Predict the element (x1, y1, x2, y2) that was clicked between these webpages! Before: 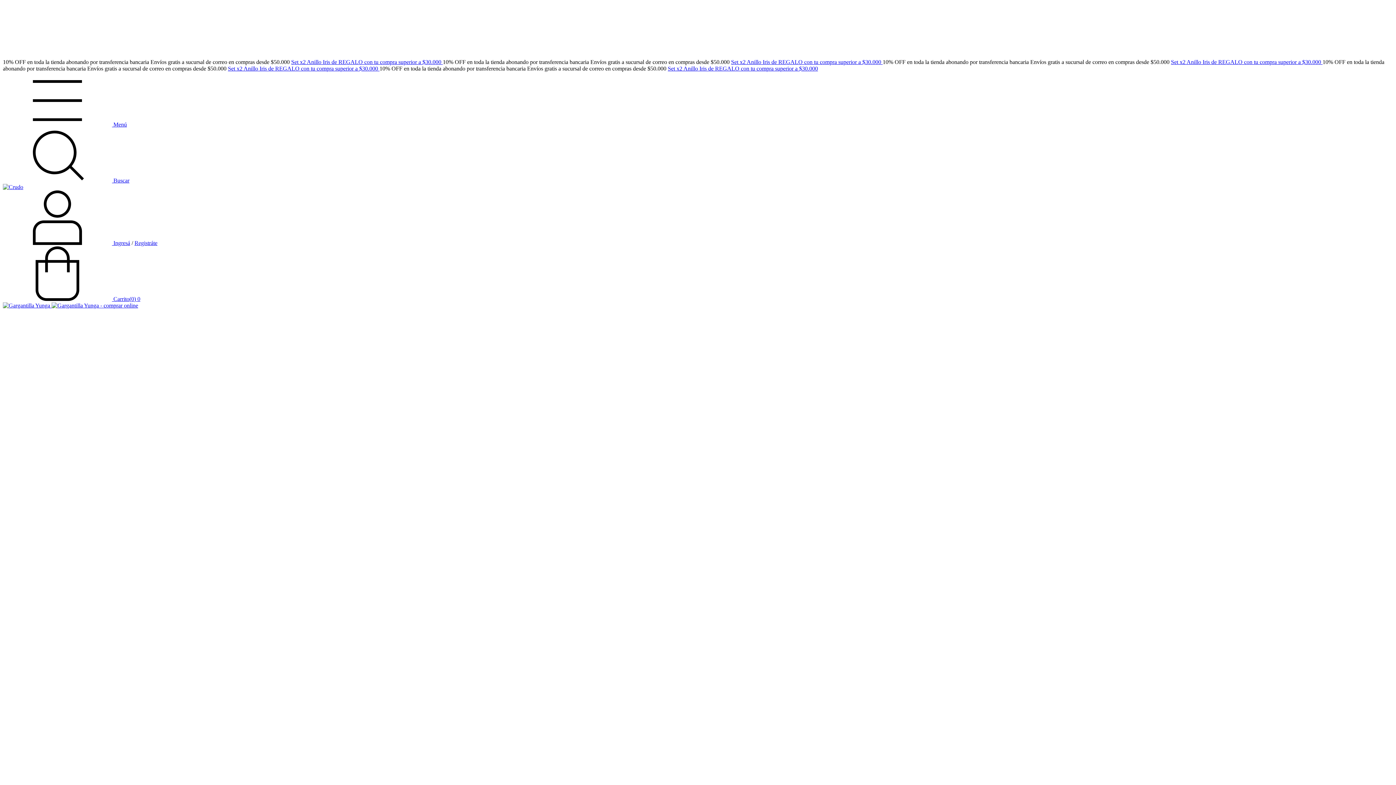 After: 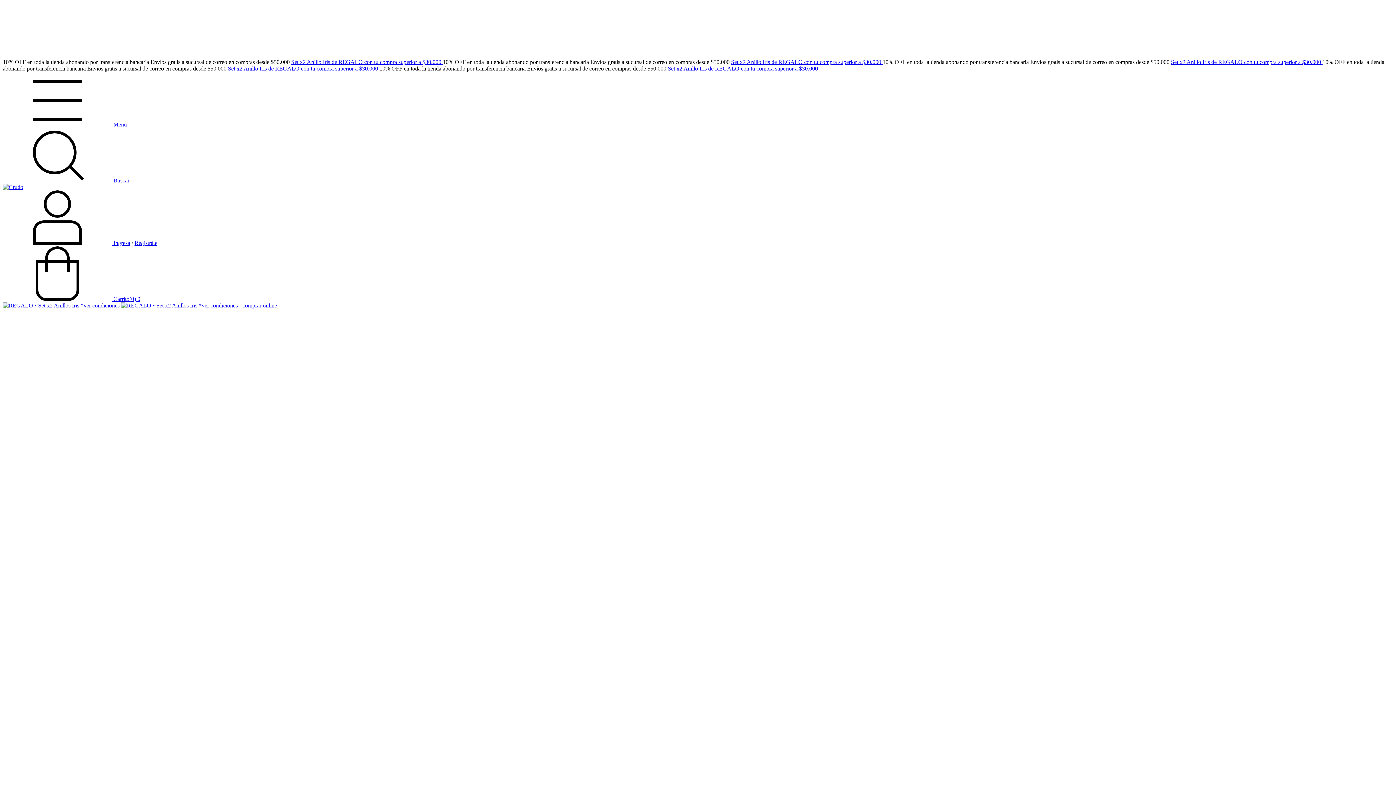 Action: bbox: (731, 58, 882, 65) label: Set x2 Anillo Iris de REGALO con tu compra superior a $30.000 